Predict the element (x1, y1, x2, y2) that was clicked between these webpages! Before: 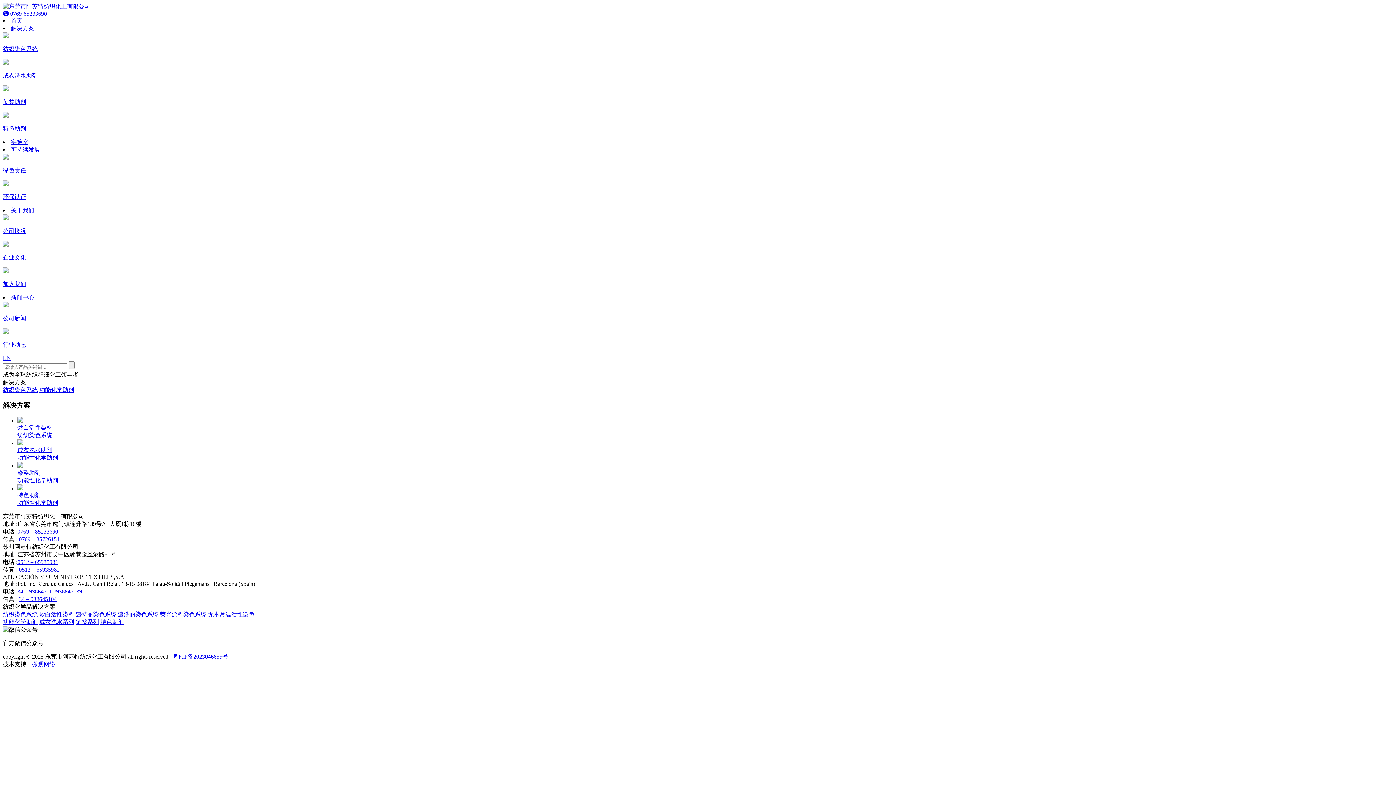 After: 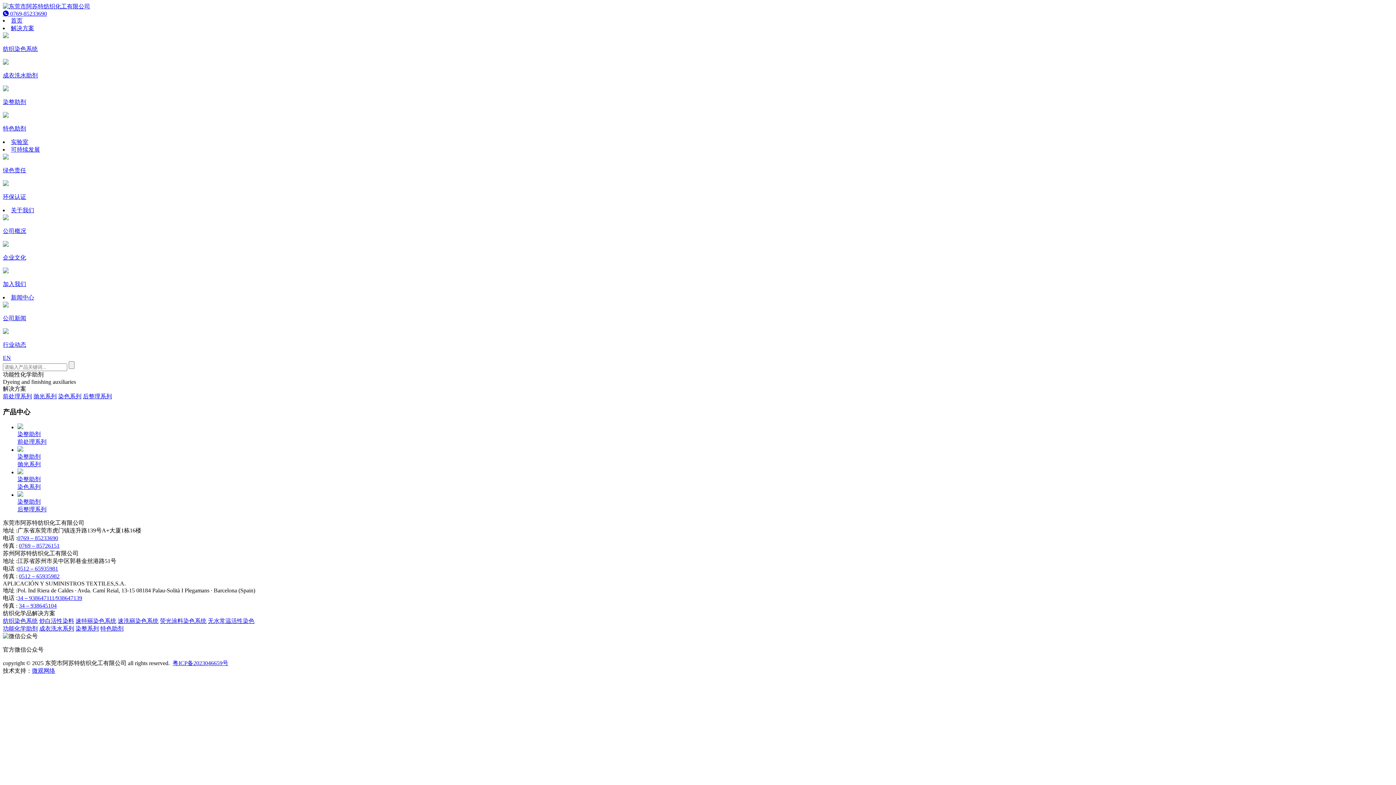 Action: label: 染整系列 bbox: (75, 619, 98, 625)